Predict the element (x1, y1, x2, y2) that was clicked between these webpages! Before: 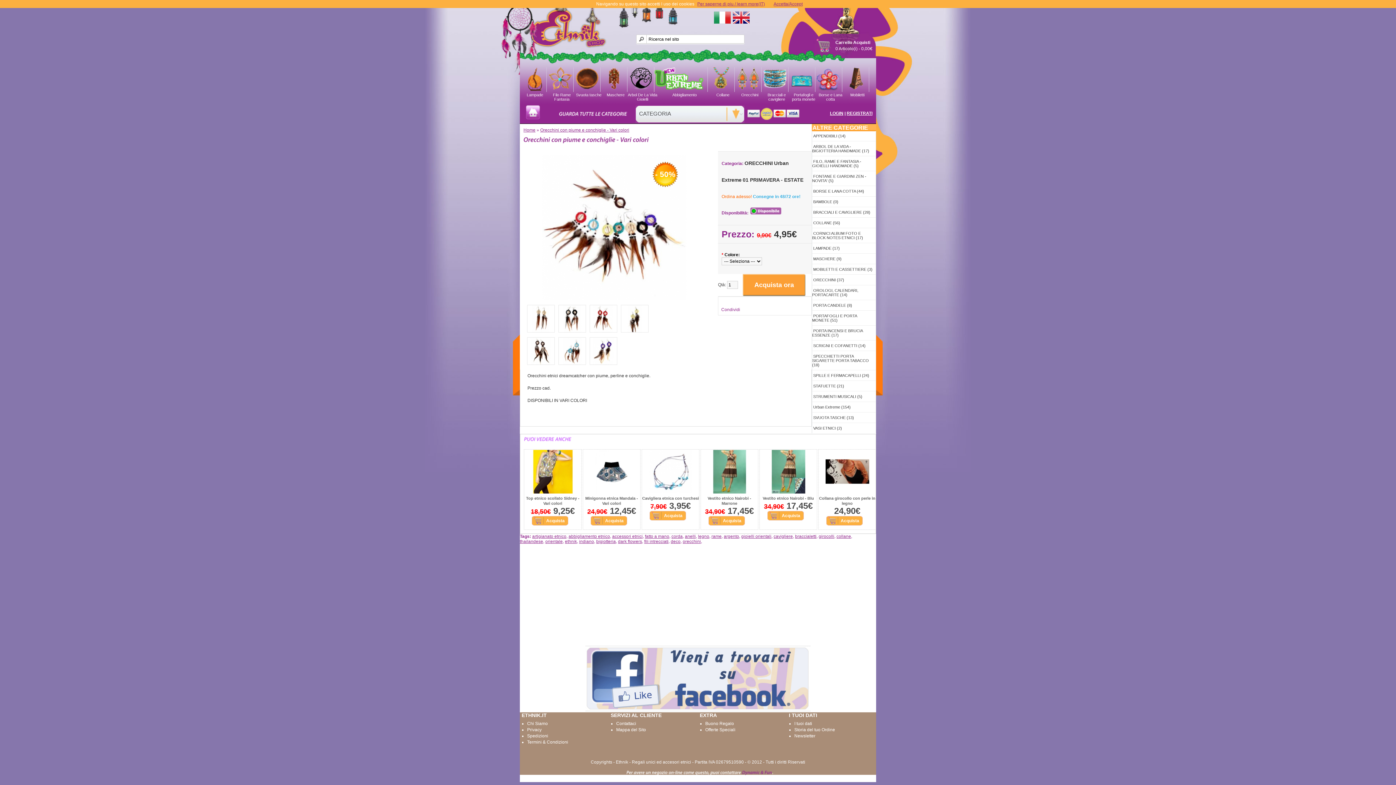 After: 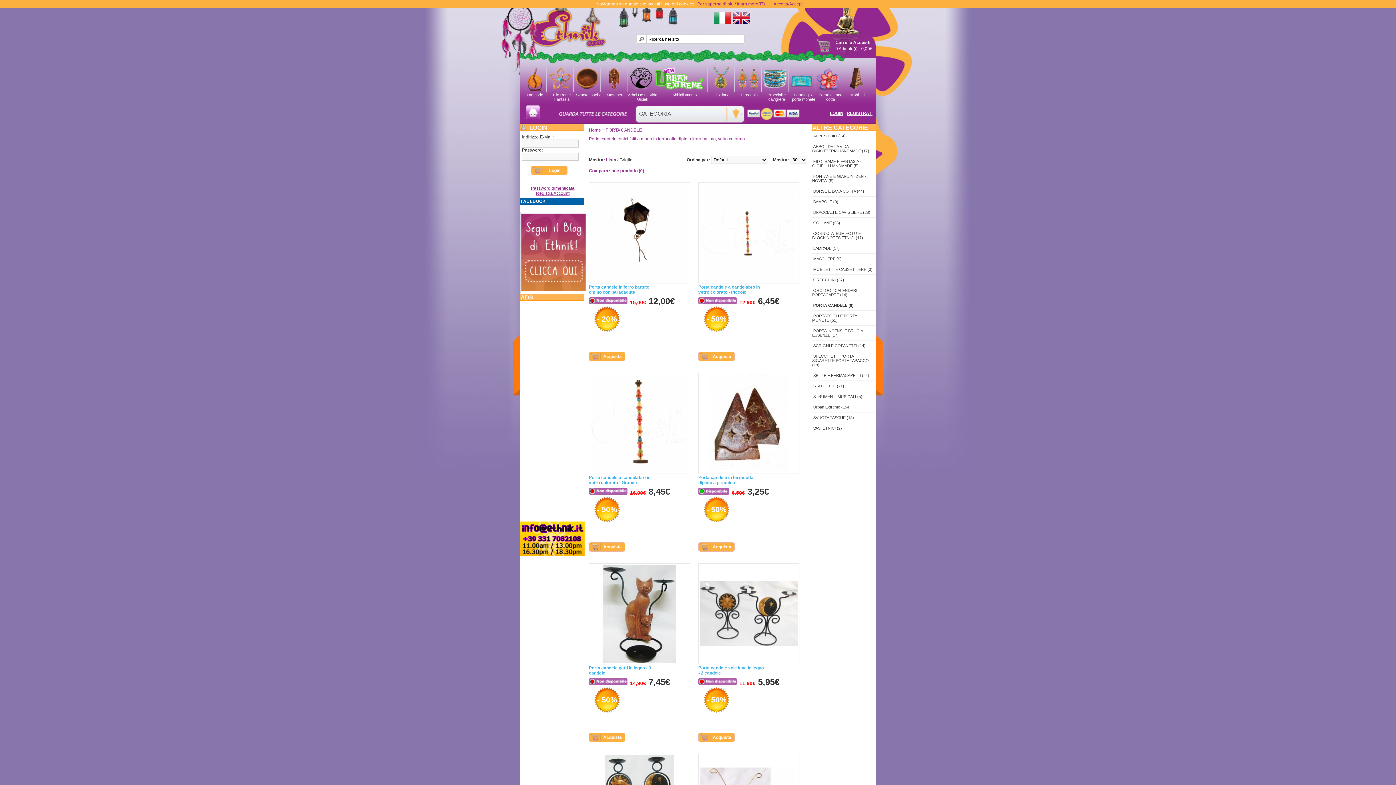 Action: label: PORTA CANDELE (8) bbox: (813, 303, 852, 307)